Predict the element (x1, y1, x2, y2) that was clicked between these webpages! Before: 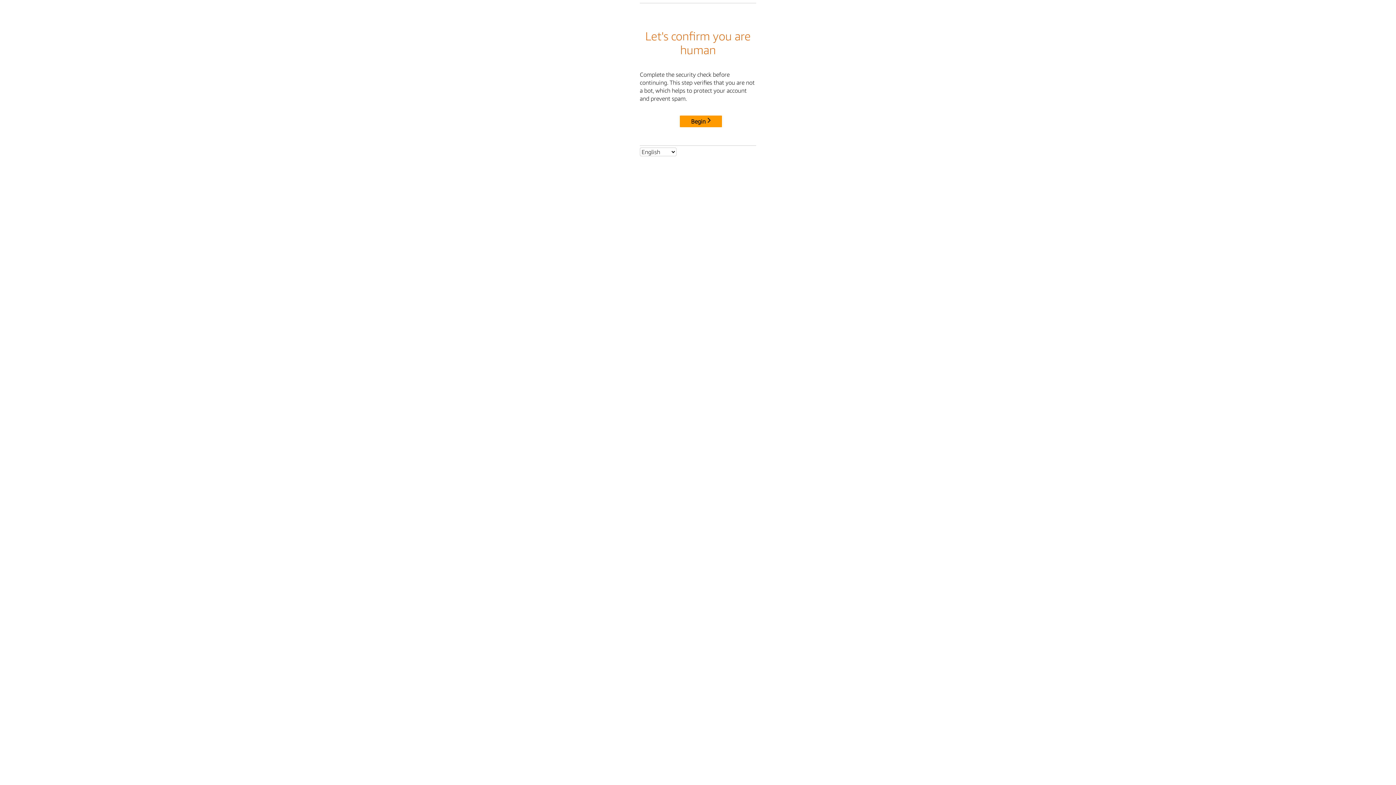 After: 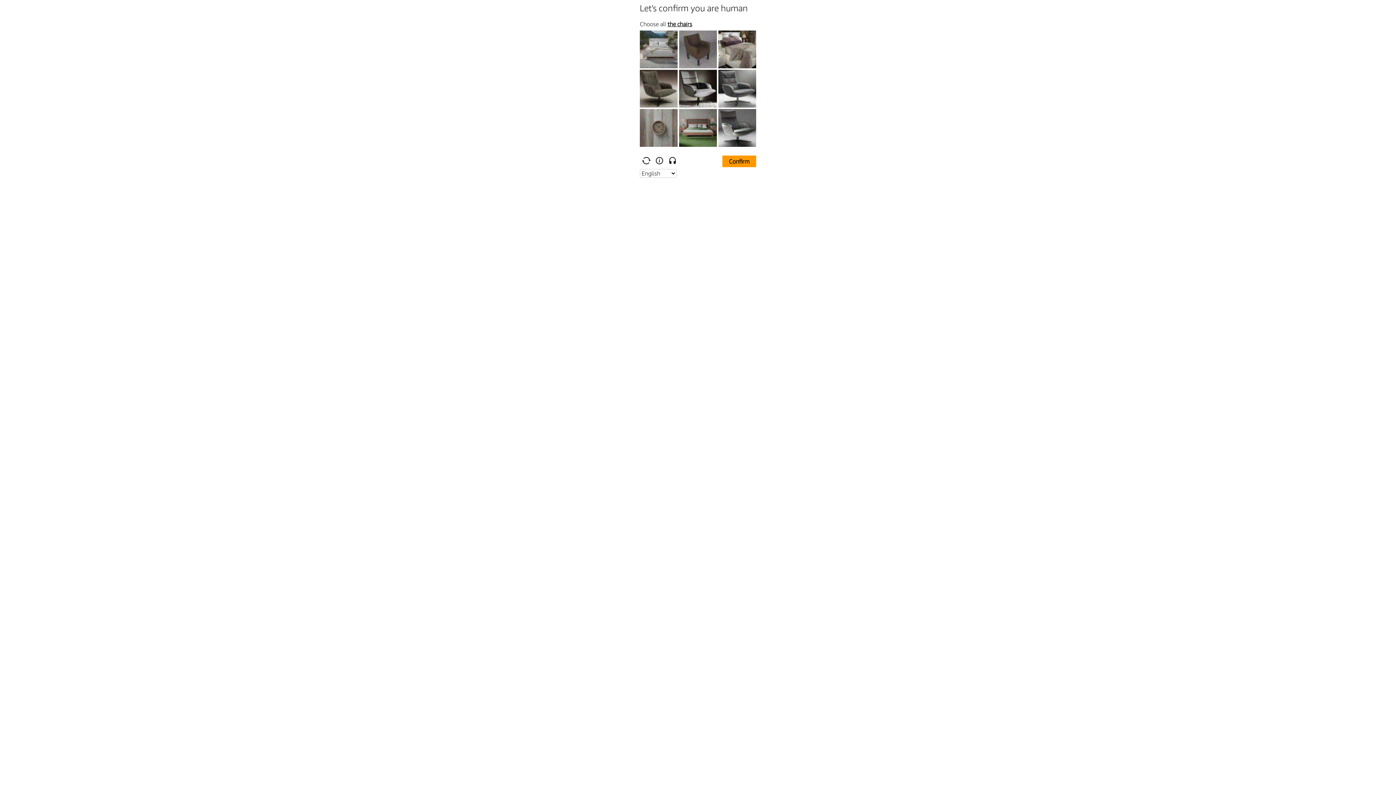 Action: label: Begin bbox: (680, 115, 722, 127)